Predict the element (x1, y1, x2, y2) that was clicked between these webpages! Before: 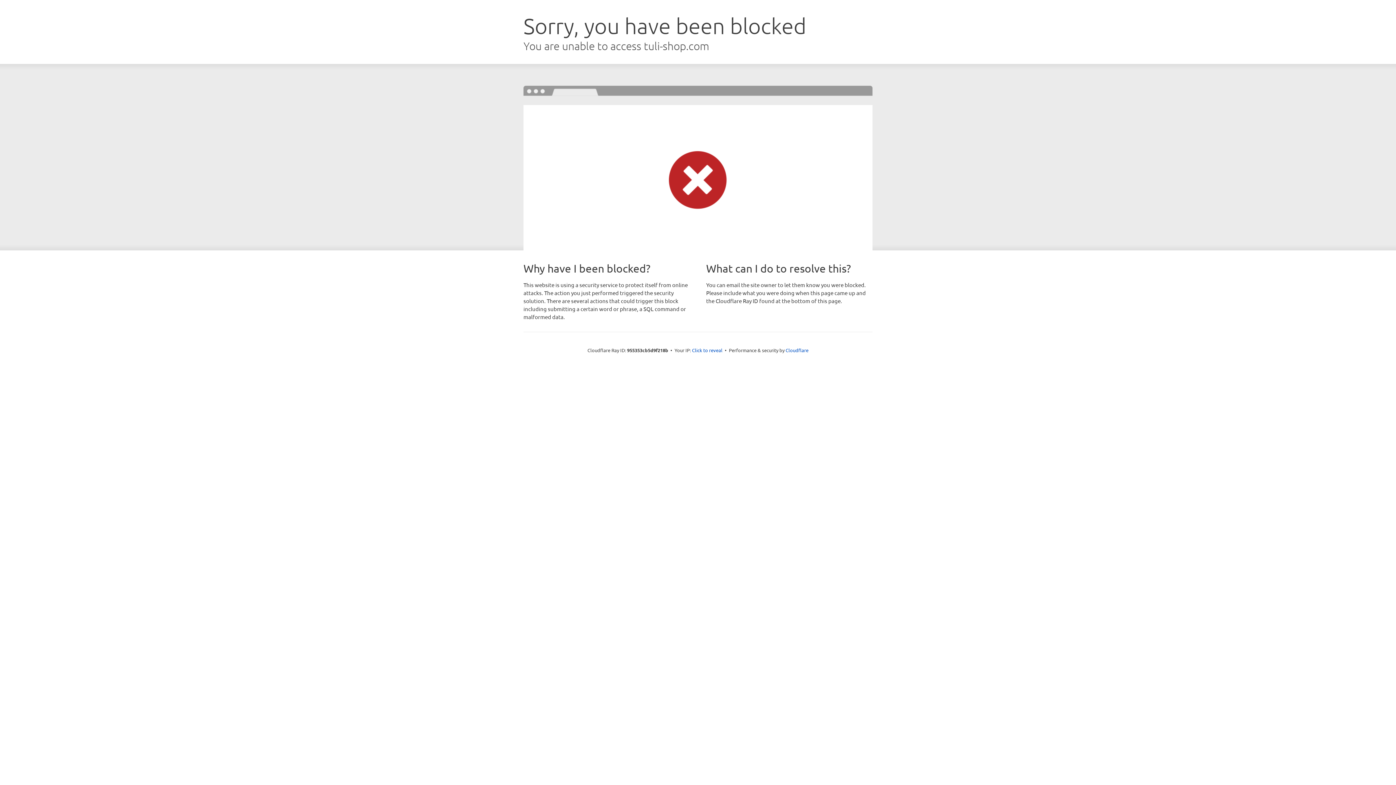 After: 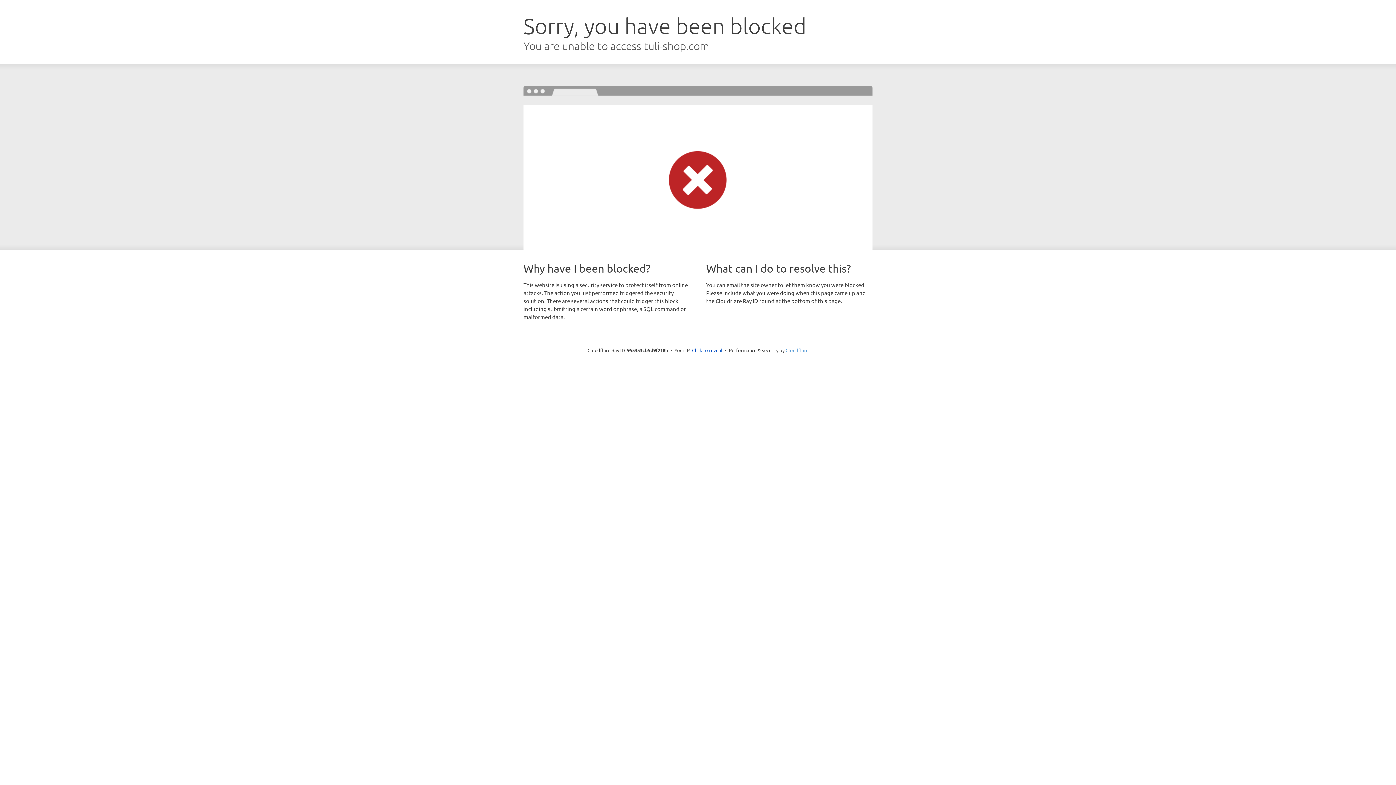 Action: label: Cloudflare bbox: (785, 347, 808, 353)